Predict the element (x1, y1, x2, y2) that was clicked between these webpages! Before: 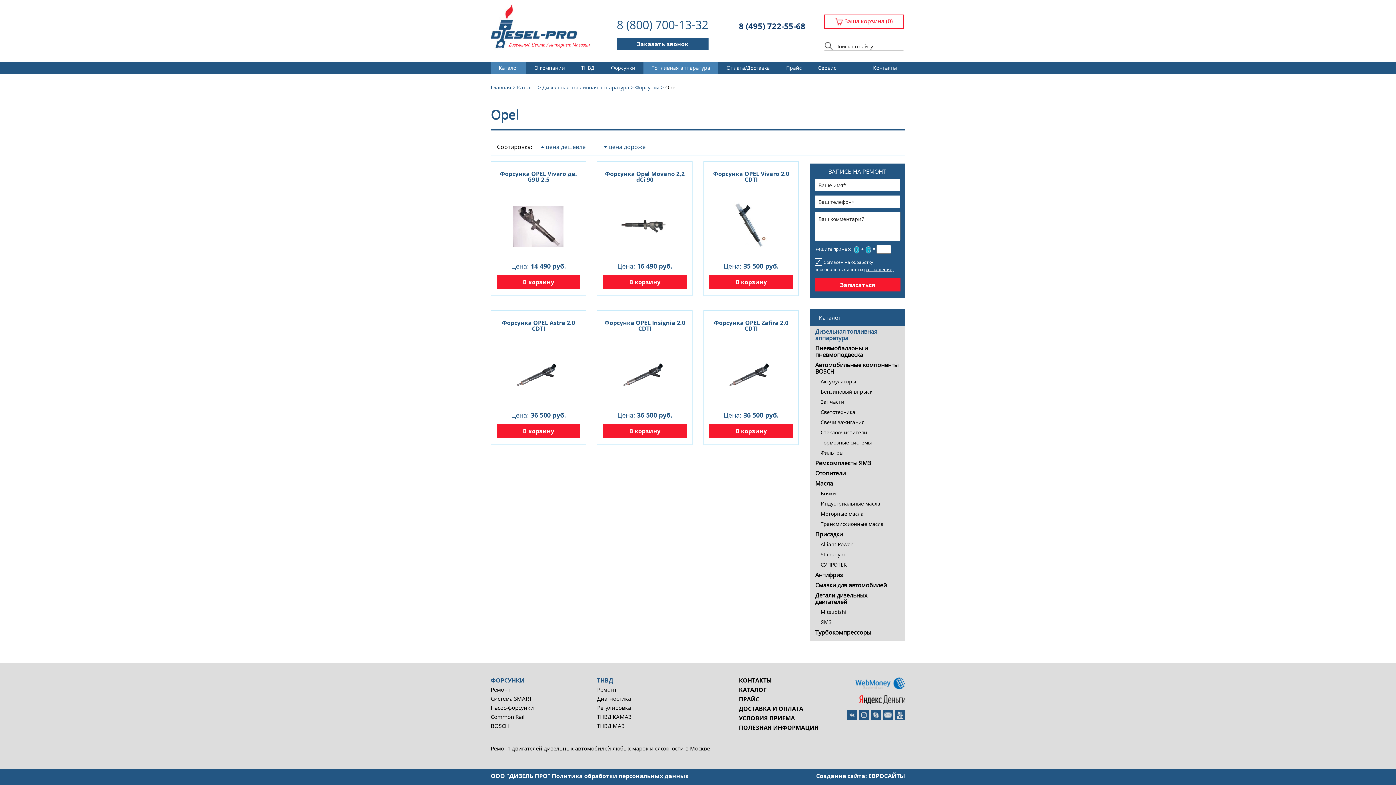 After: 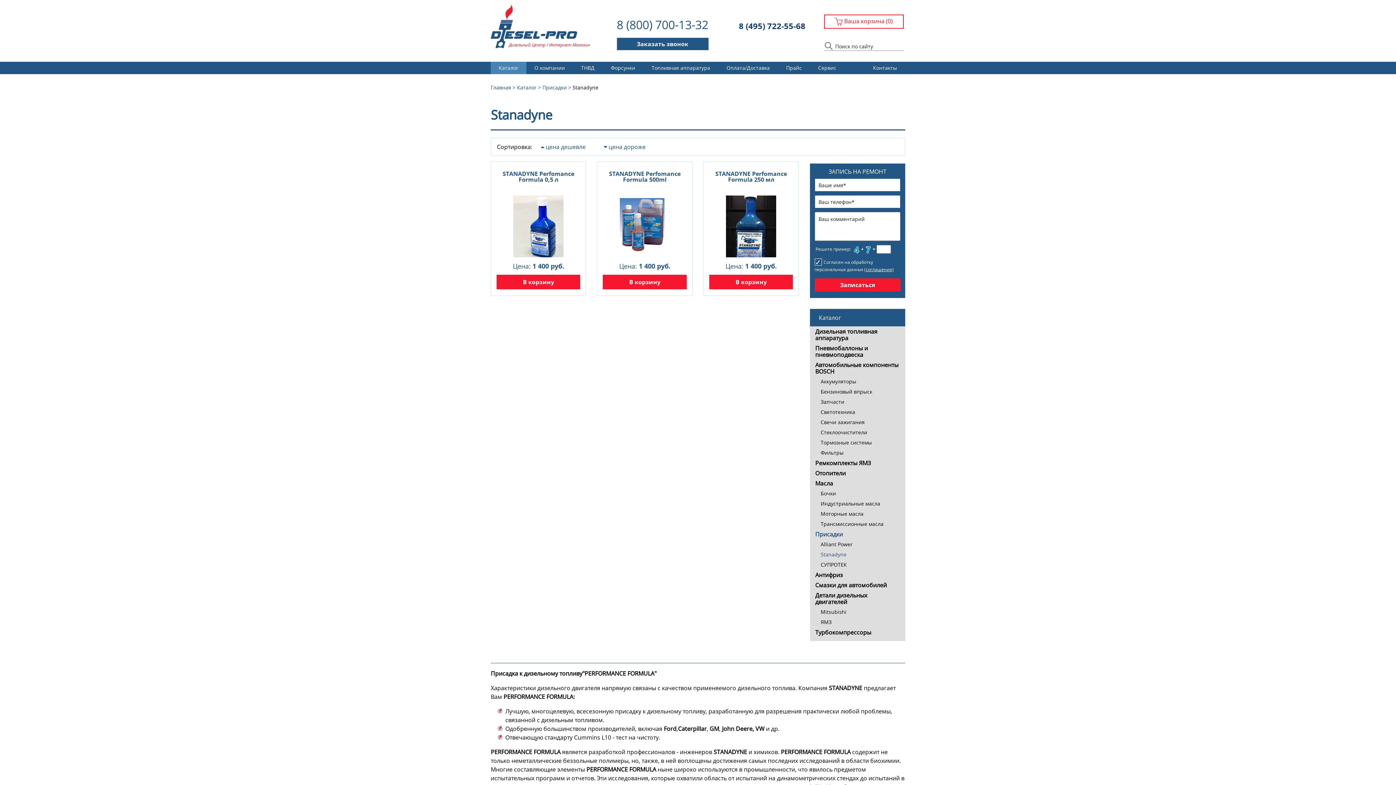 Action: bbox: (810, 549, 905, 560) label: Stanadyne